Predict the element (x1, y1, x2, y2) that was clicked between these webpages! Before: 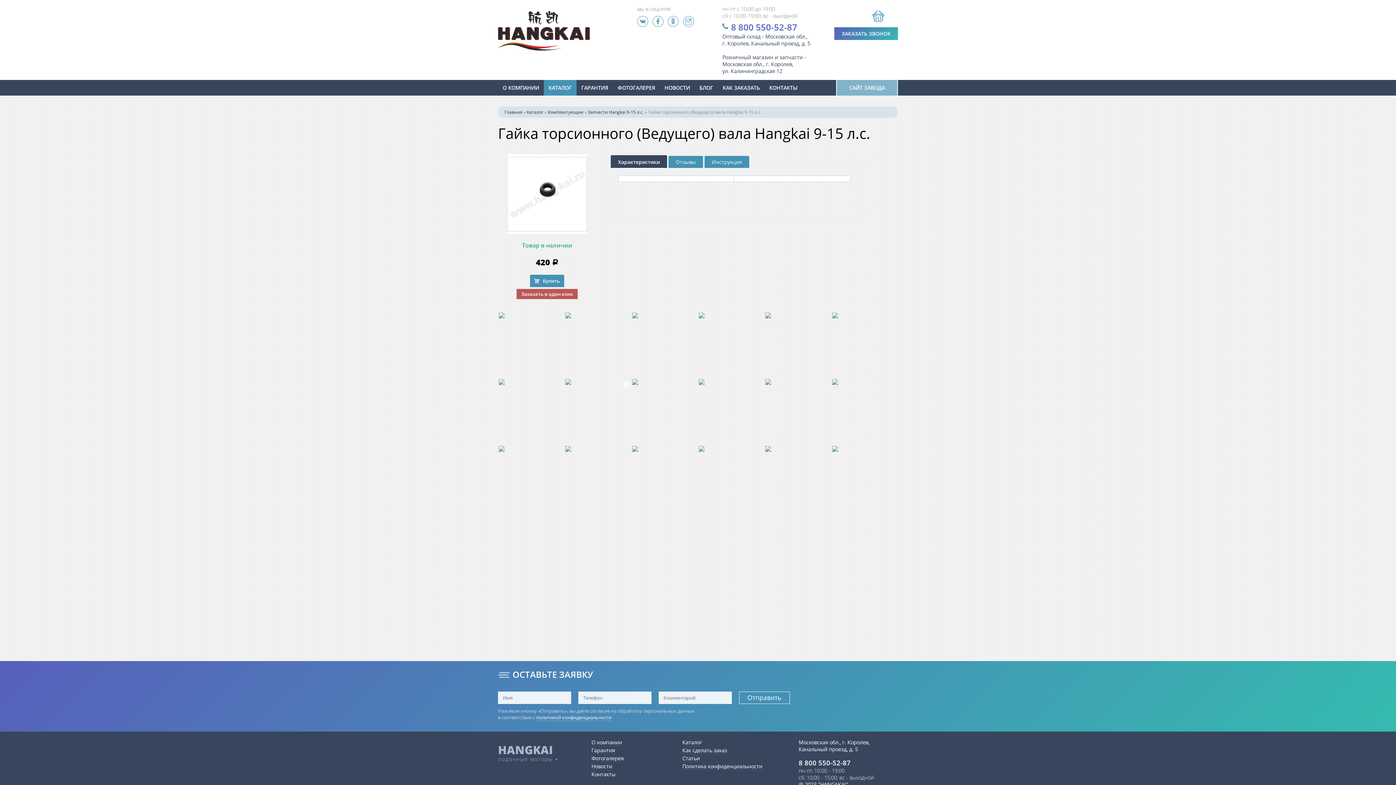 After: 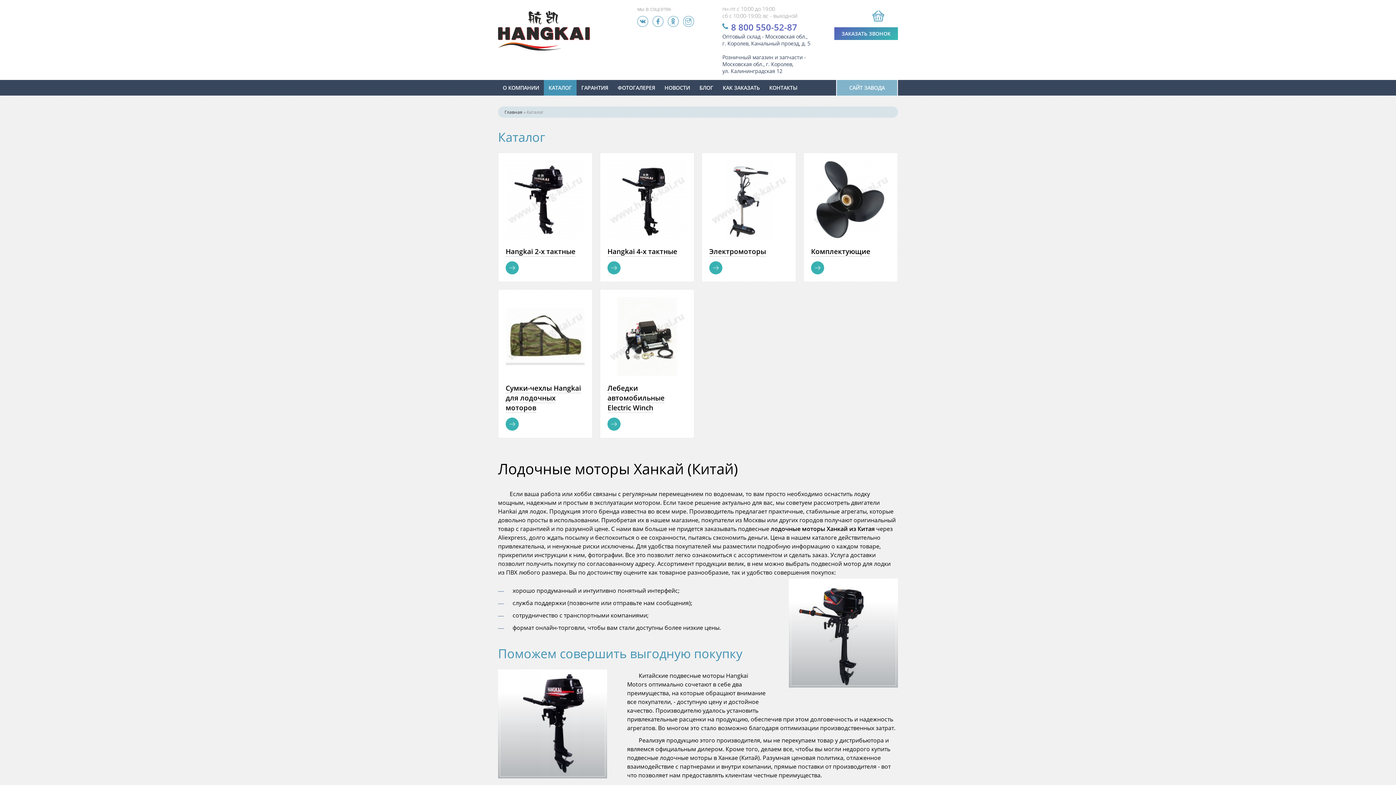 Action: label: Каталог bbox: (526, 109, 543, 115)